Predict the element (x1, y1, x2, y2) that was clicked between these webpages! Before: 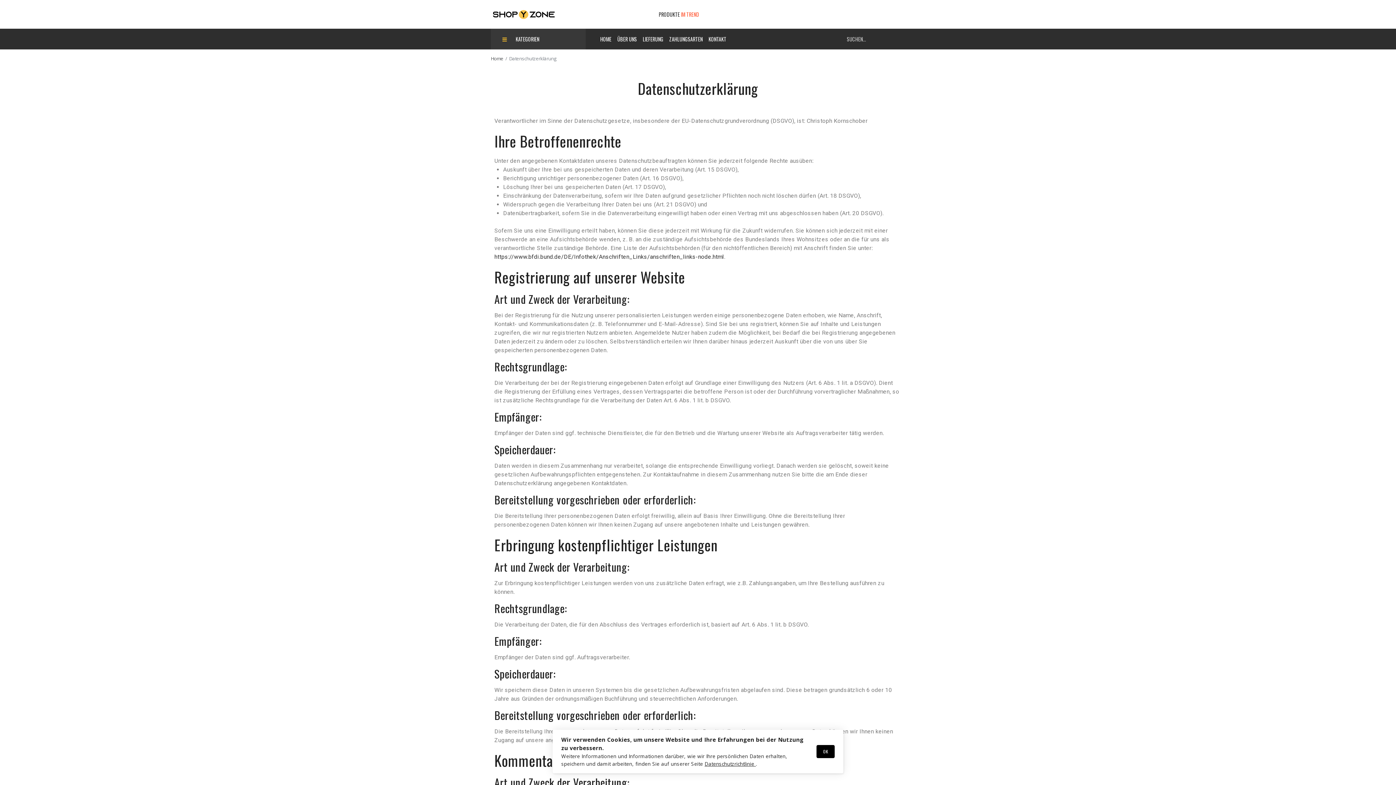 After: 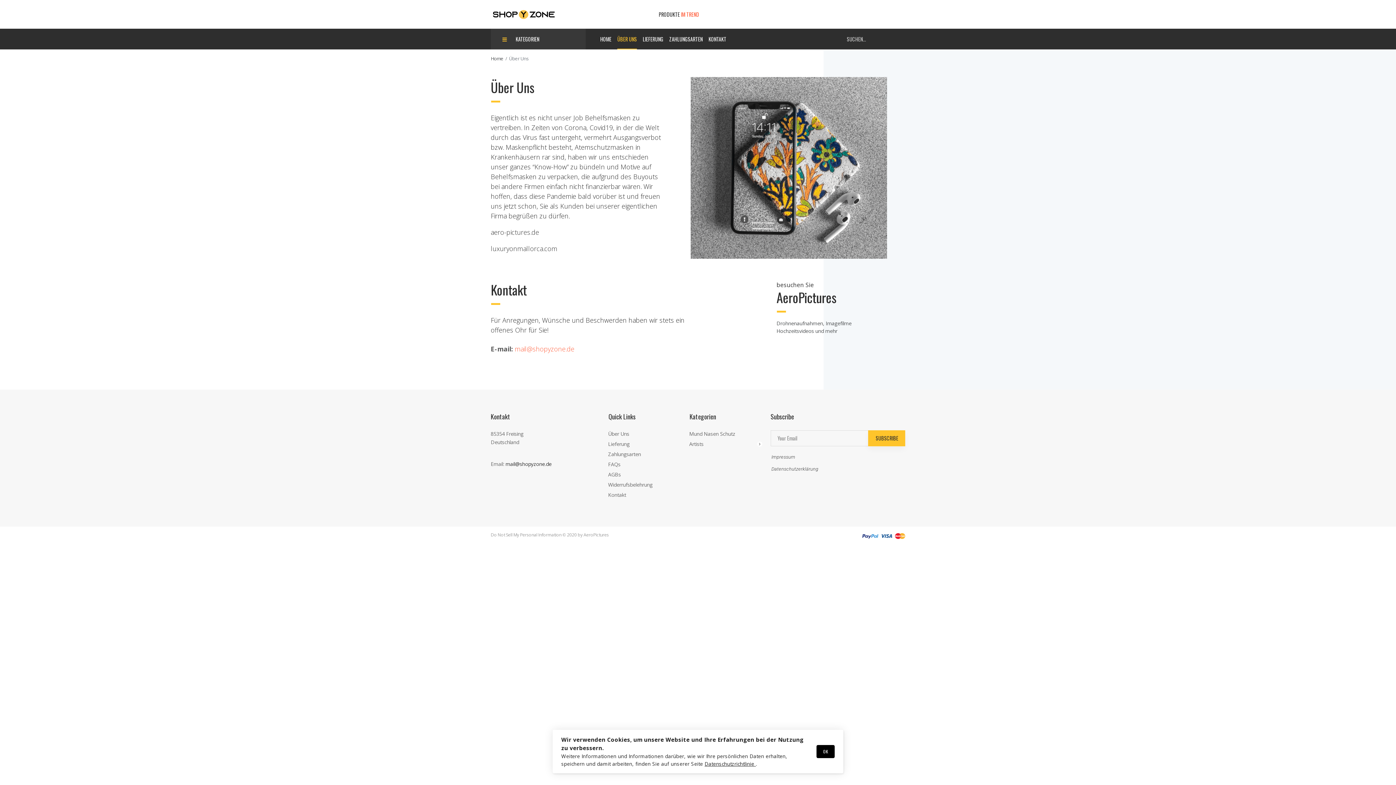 Action: label: ÜBER UNS bbox: (617, 28, 637, 49)